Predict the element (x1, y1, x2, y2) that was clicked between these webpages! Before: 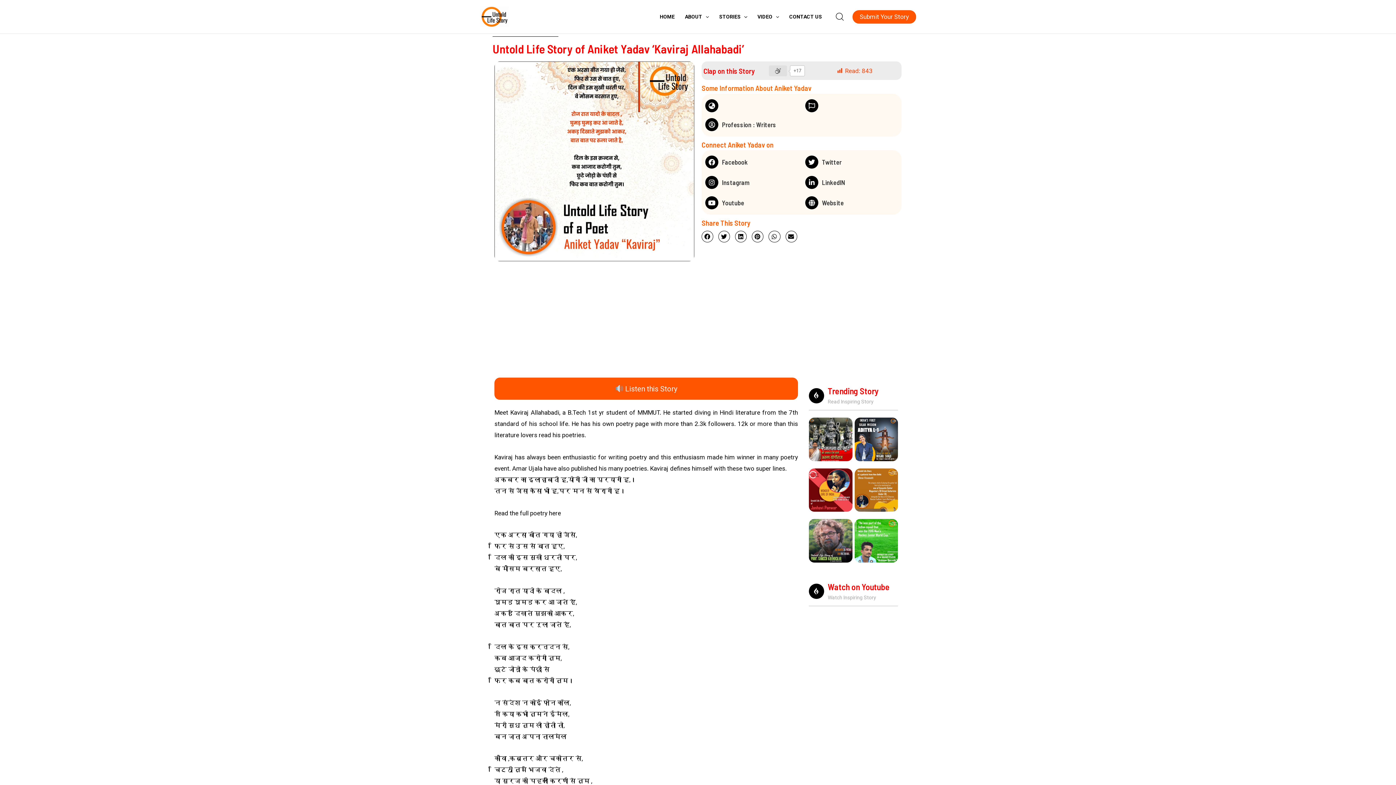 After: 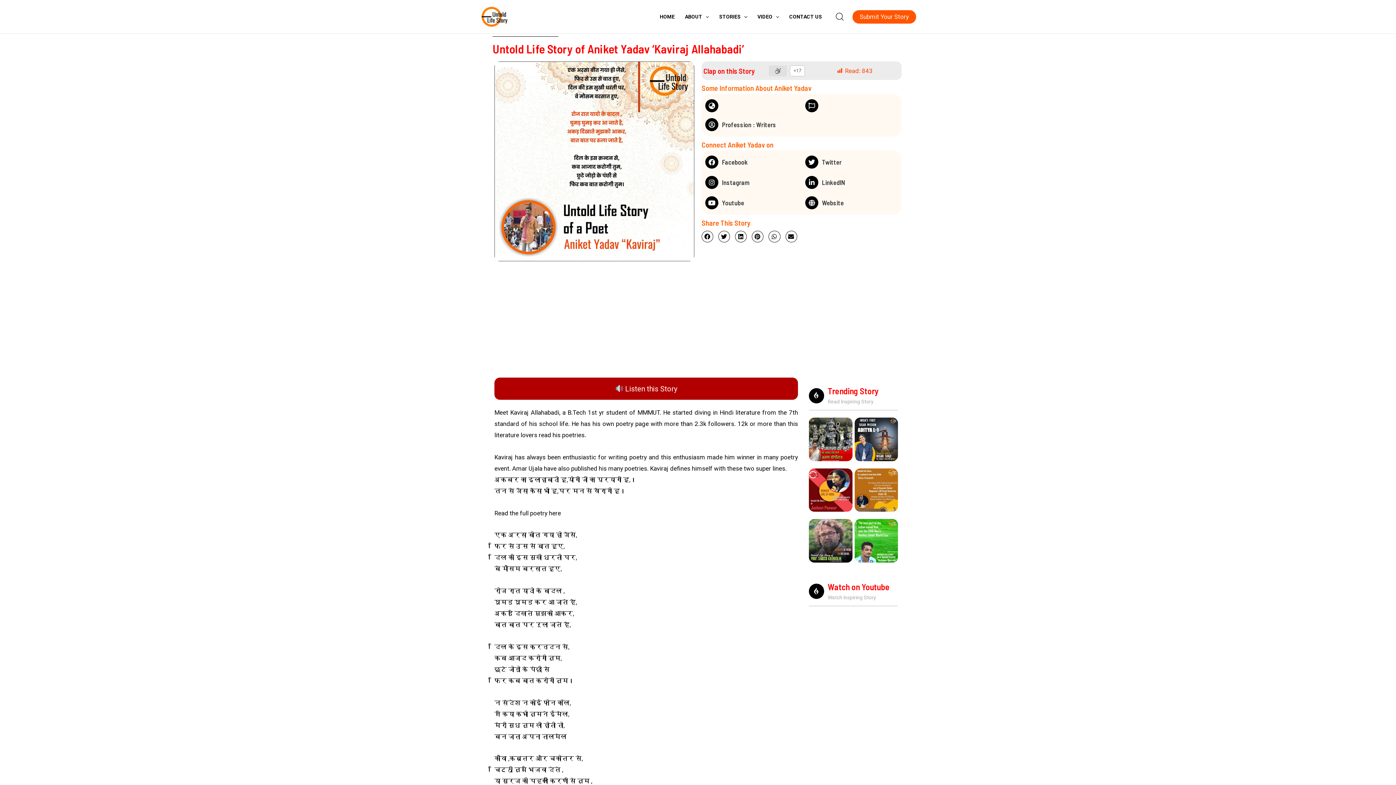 Action: label:  Listen this Story bbox: (494, 377, 798, 400)